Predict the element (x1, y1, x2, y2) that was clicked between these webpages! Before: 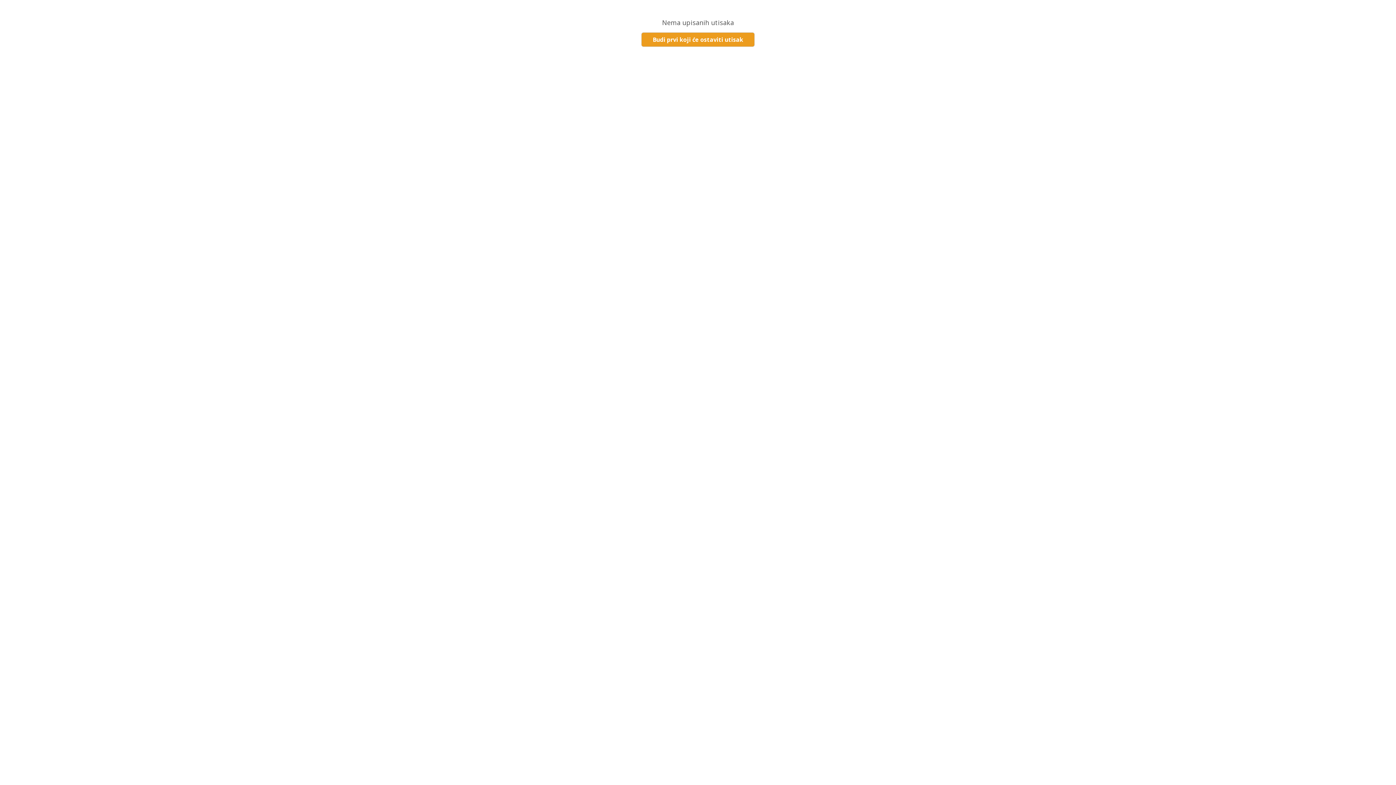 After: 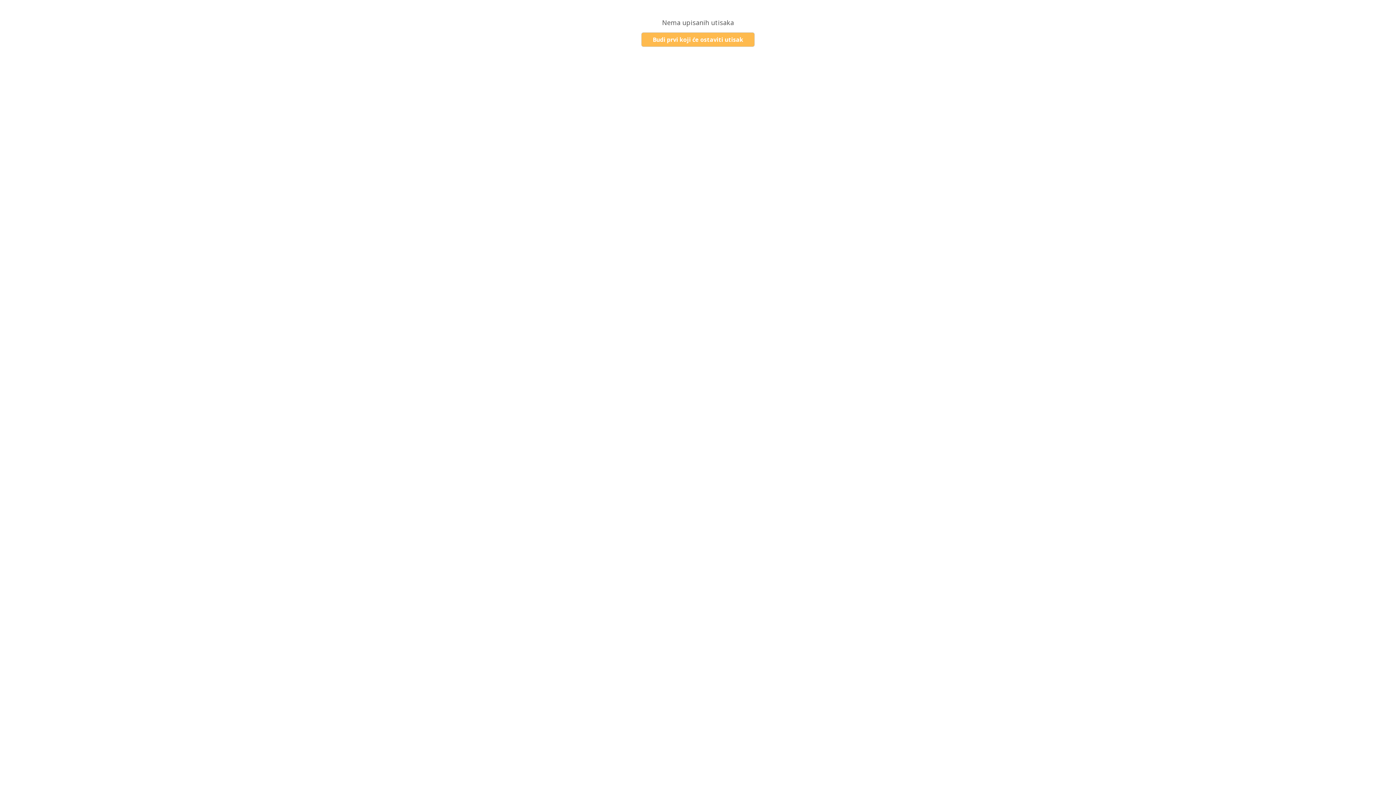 Action: label: Budi prvi koji će ostaviti utisak bbox: (641, 32, 754, 46)